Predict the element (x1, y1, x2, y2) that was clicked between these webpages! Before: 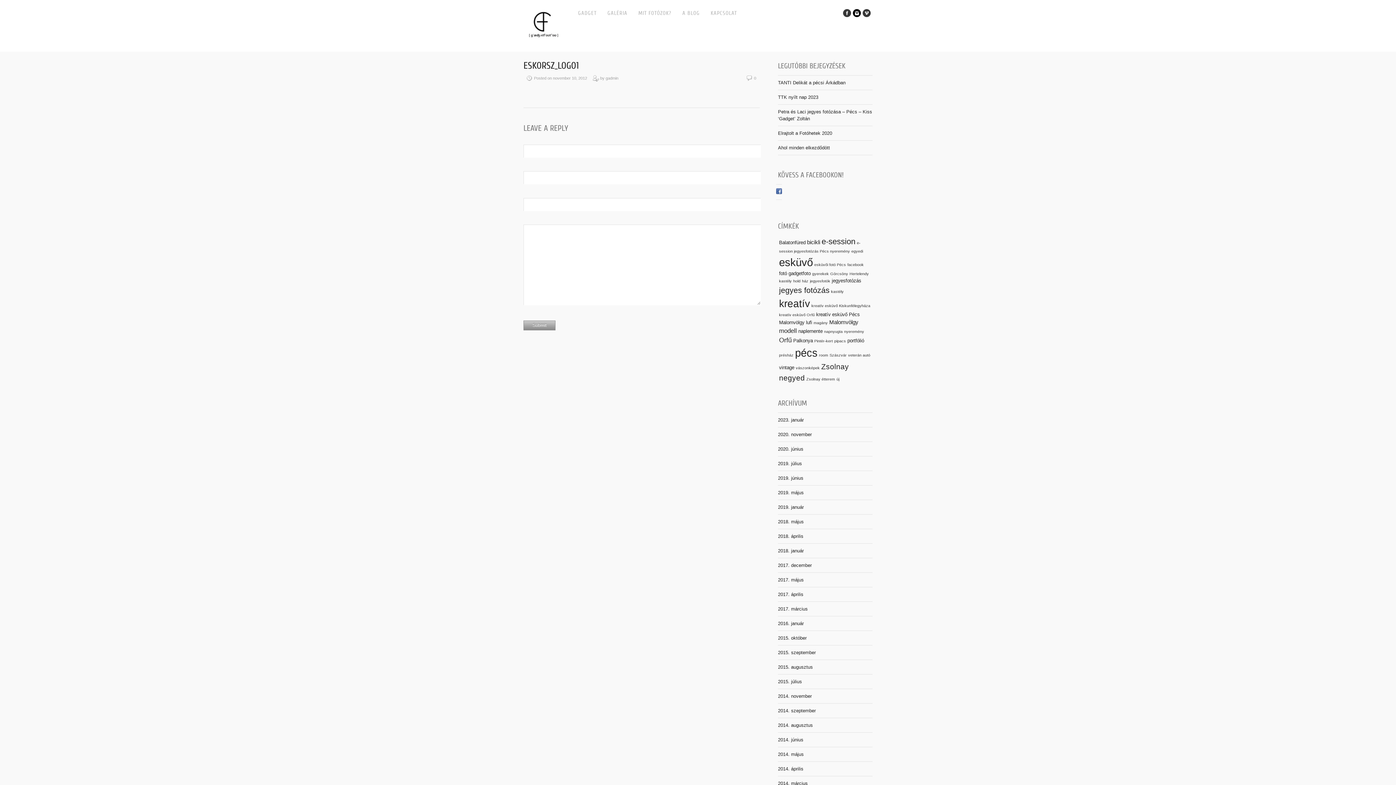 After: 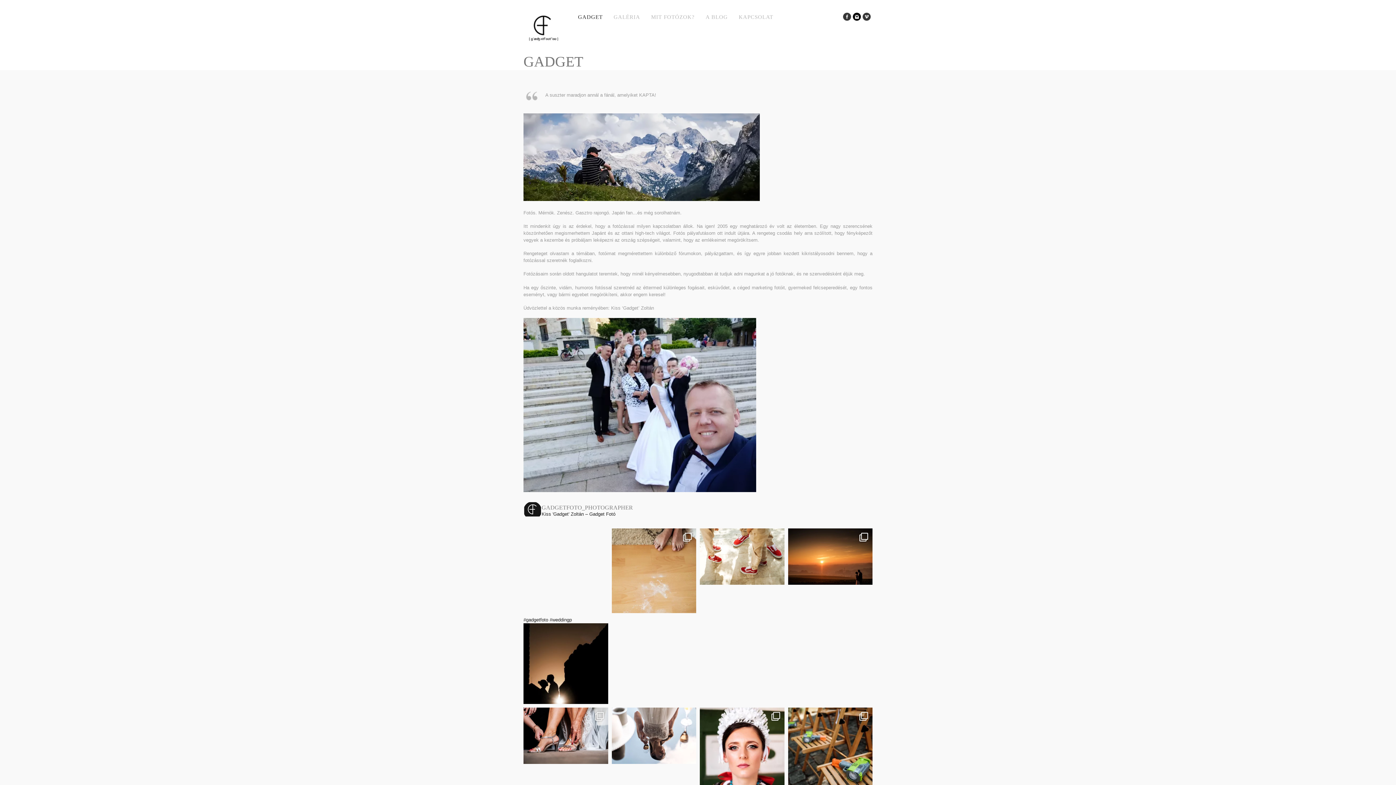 Action: bbox: (578, 9, 596, 17) label: GADGET